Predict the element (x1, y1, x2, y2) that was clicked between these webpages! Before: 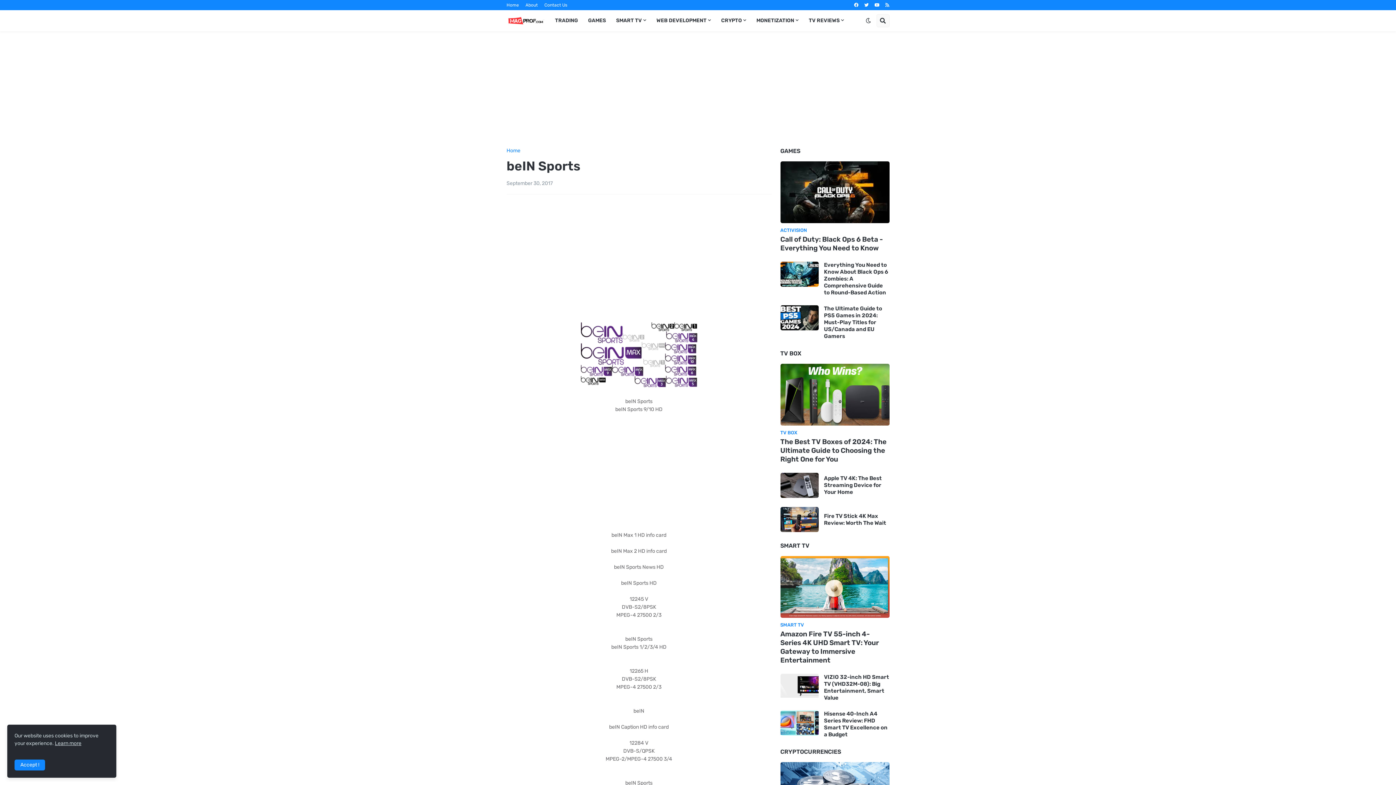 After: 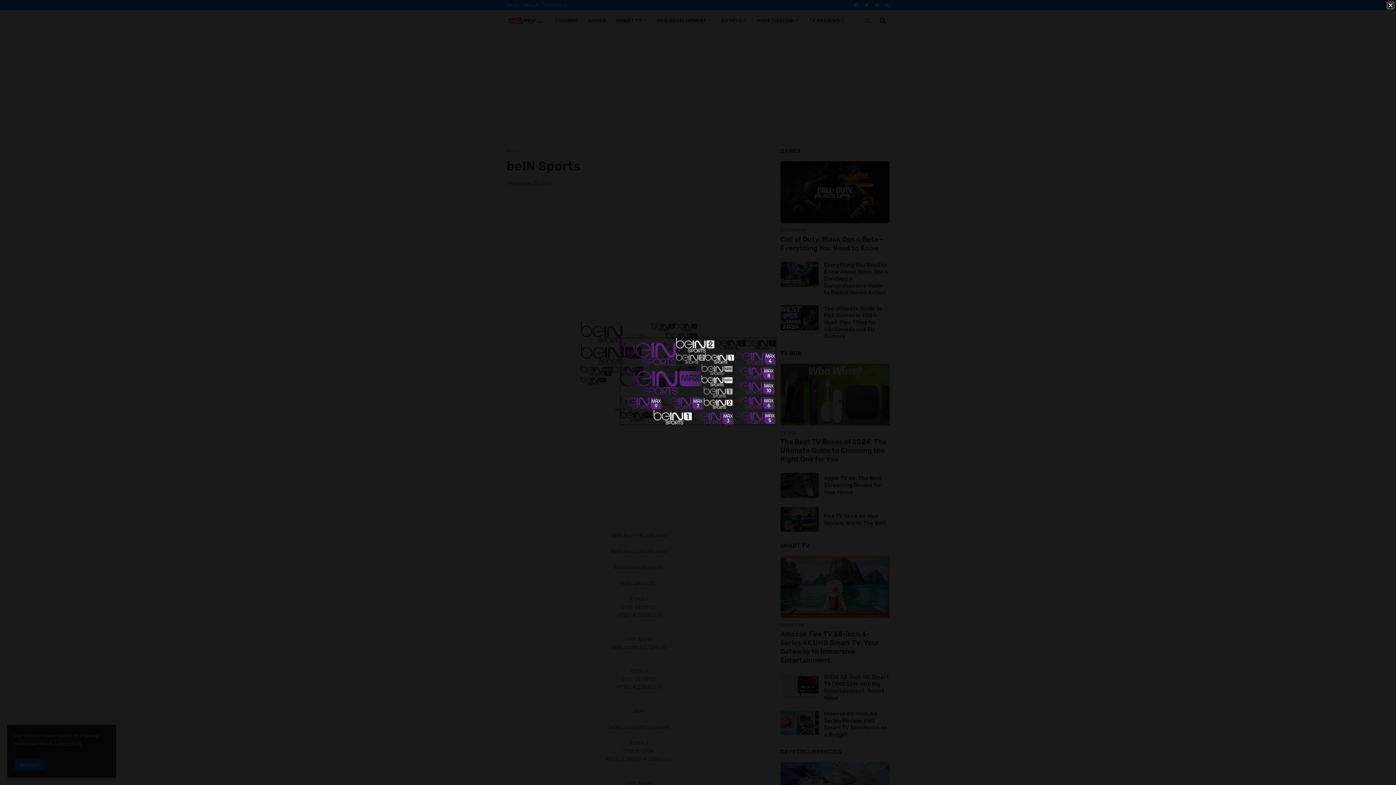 Action: bbox: (580, 382, 697, 388)